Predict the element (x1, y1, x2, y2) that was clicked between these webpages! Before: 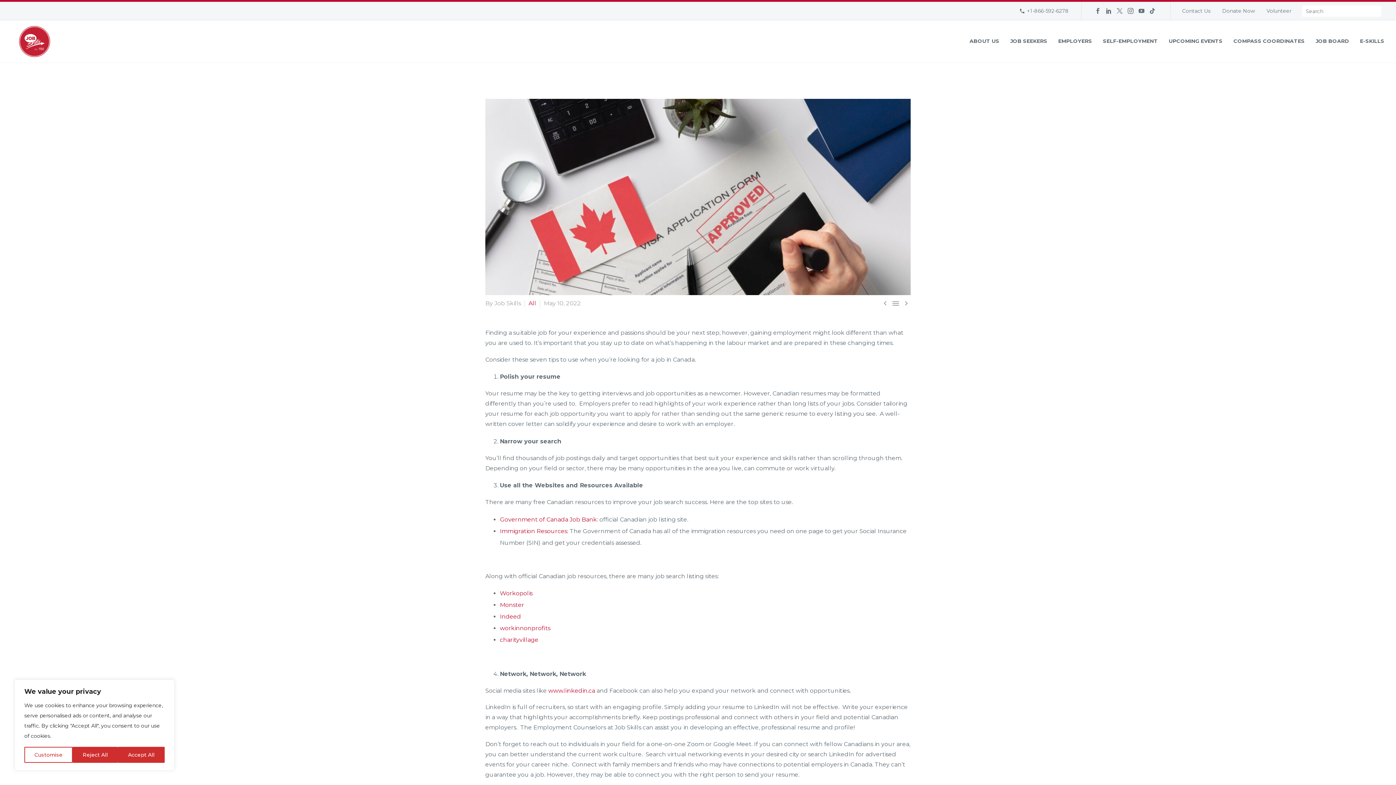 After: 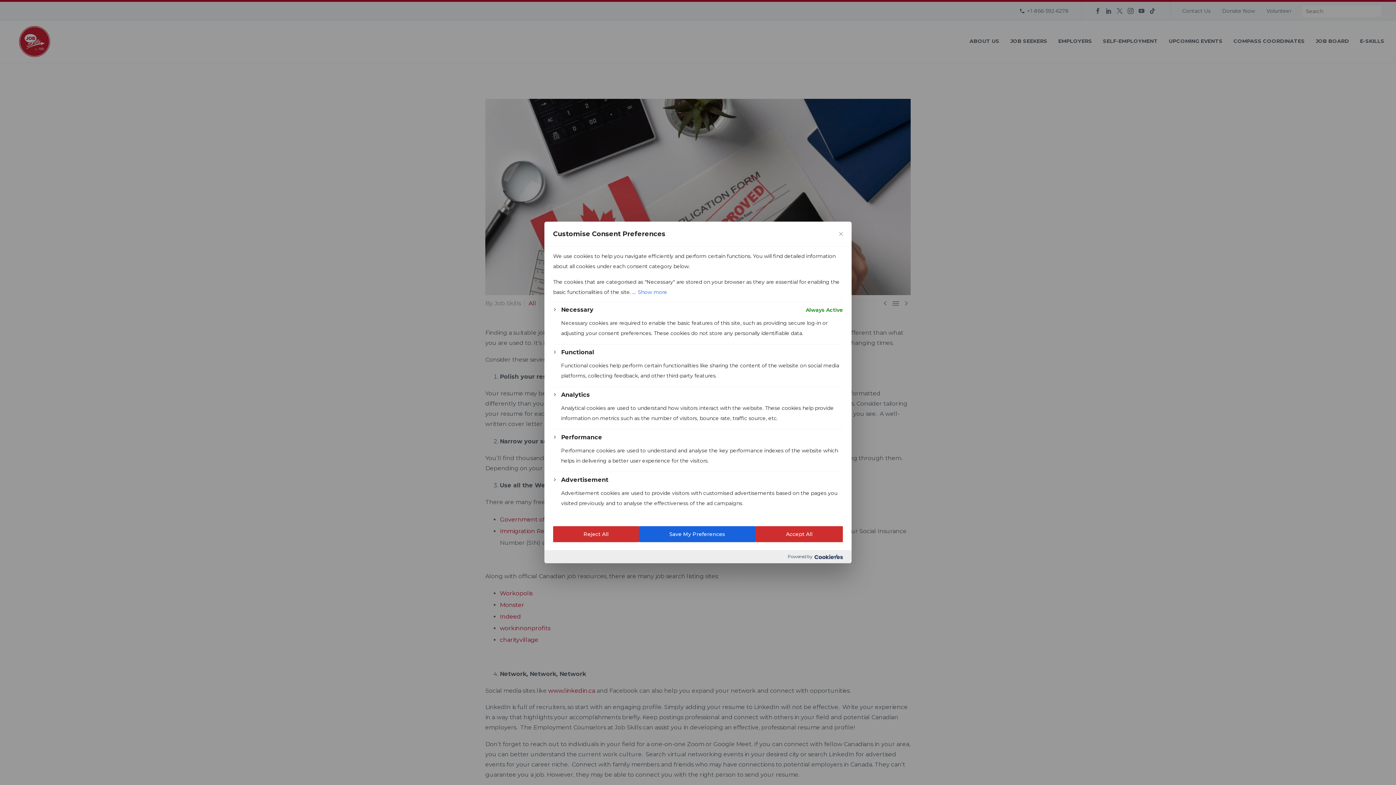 Action: bbox: (24, 747, 72, 763) label: Customise